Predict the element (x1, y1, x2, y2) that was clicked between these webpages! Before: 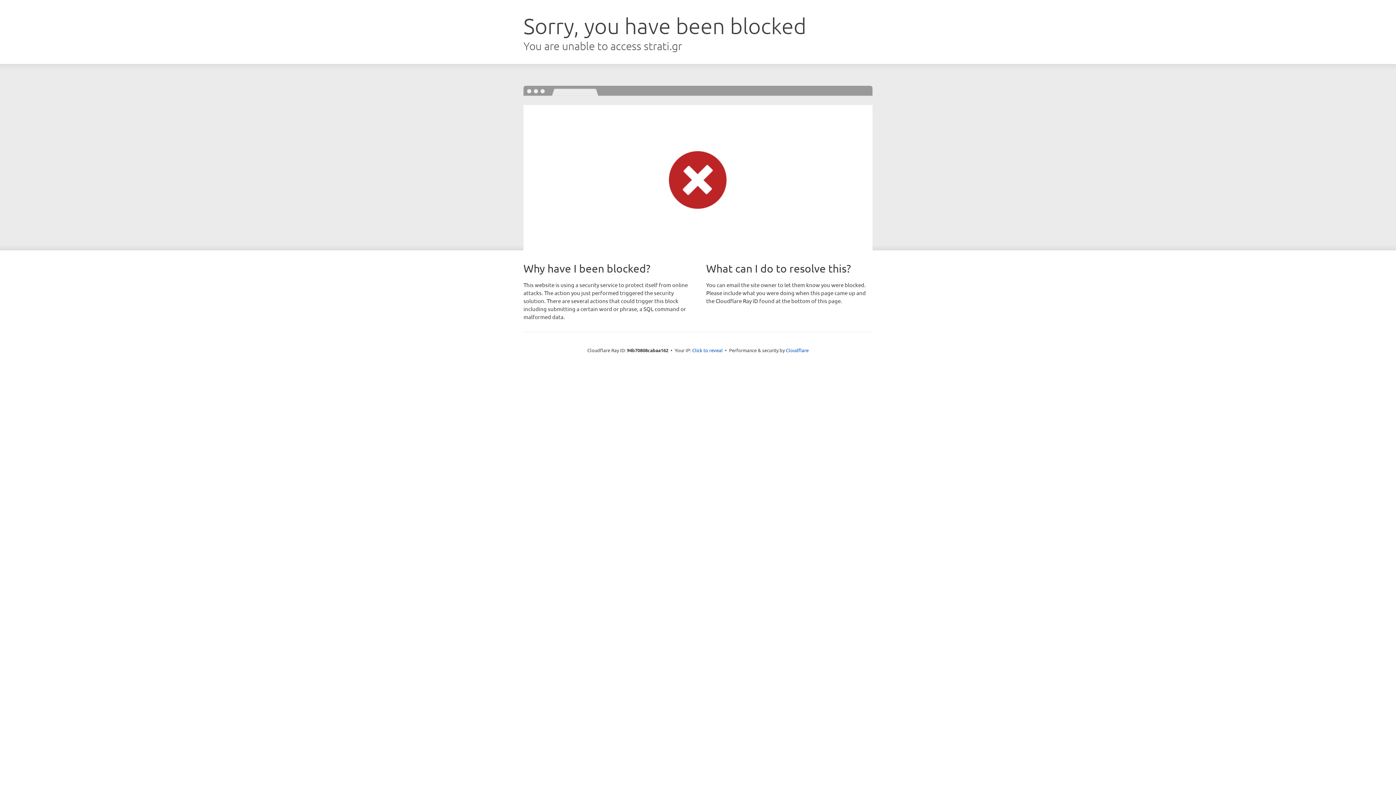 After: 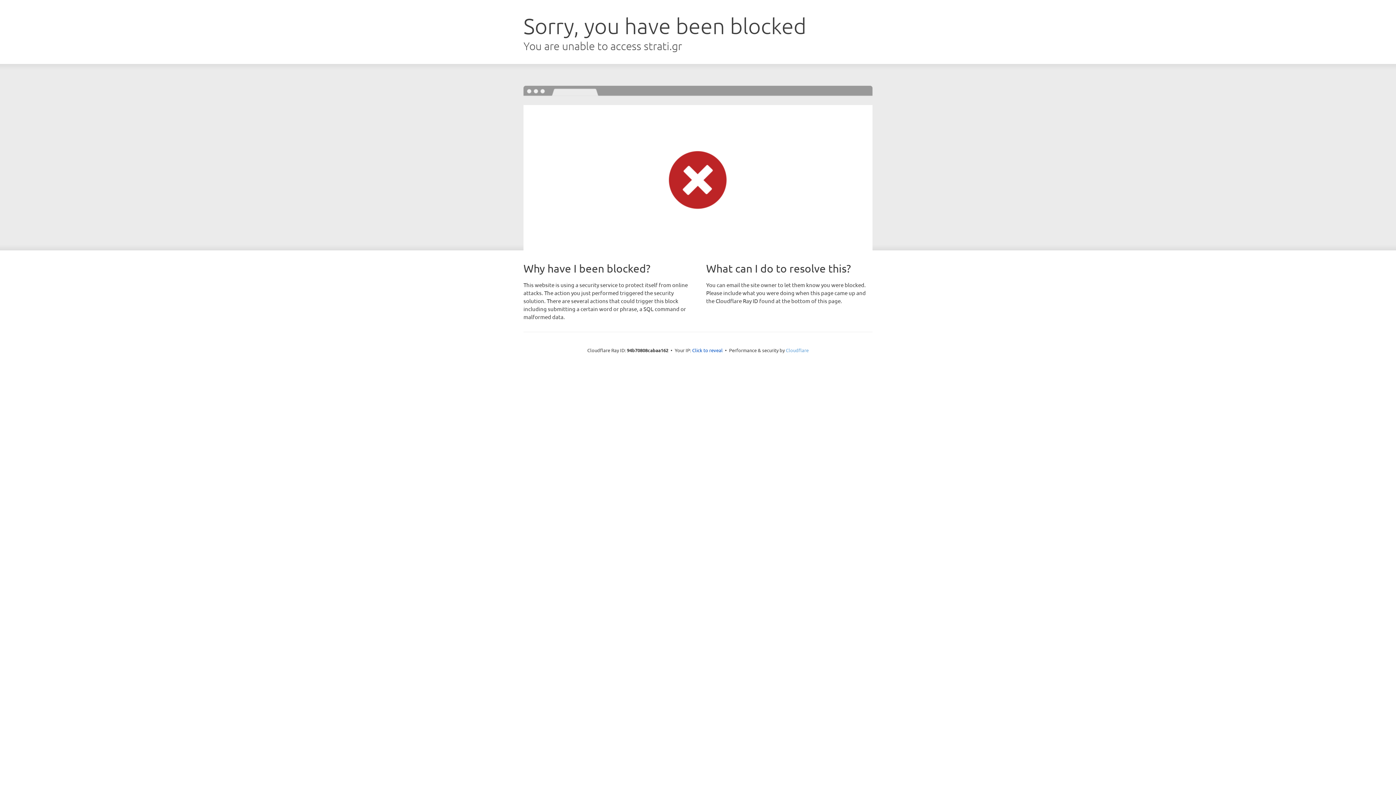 Action: bbox: (786, 347, 808, 353) label: Cloudflare